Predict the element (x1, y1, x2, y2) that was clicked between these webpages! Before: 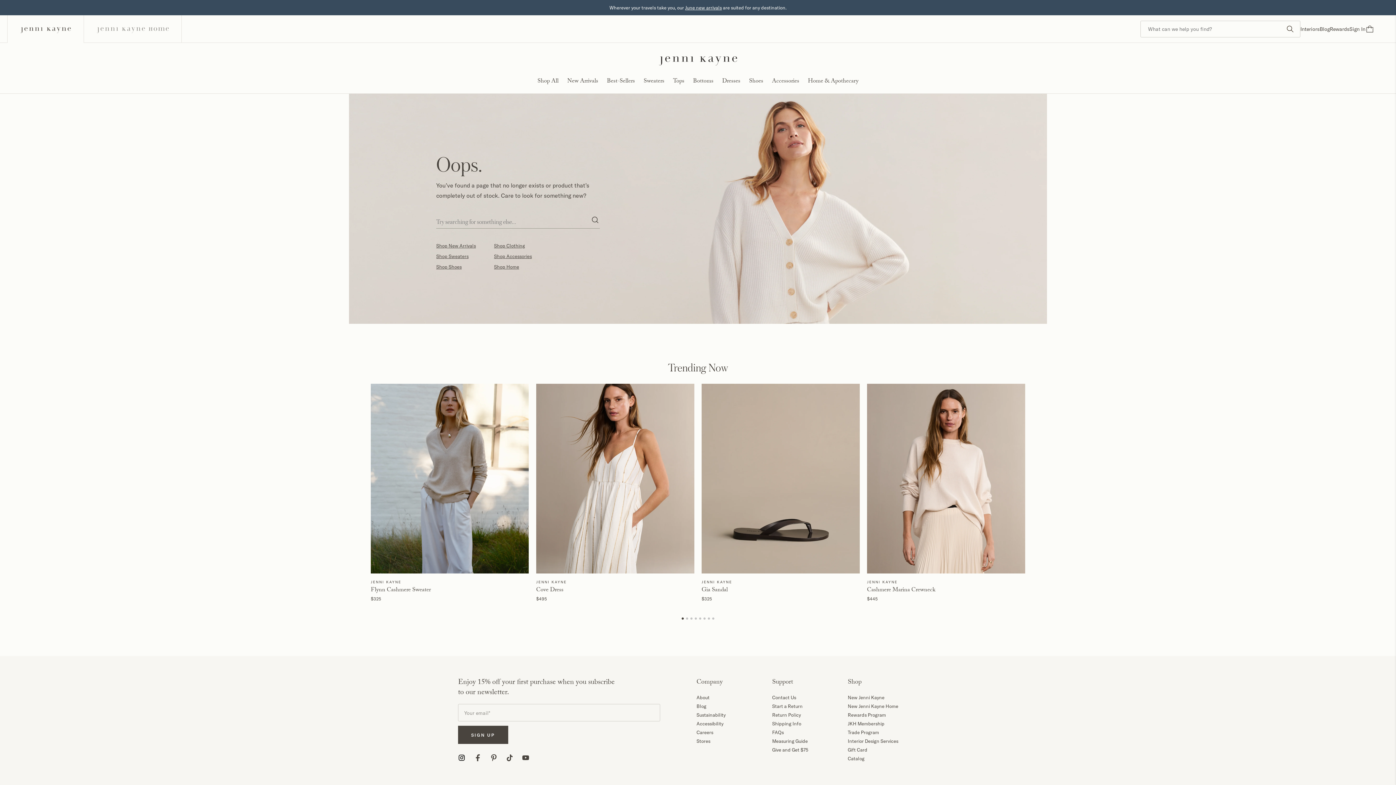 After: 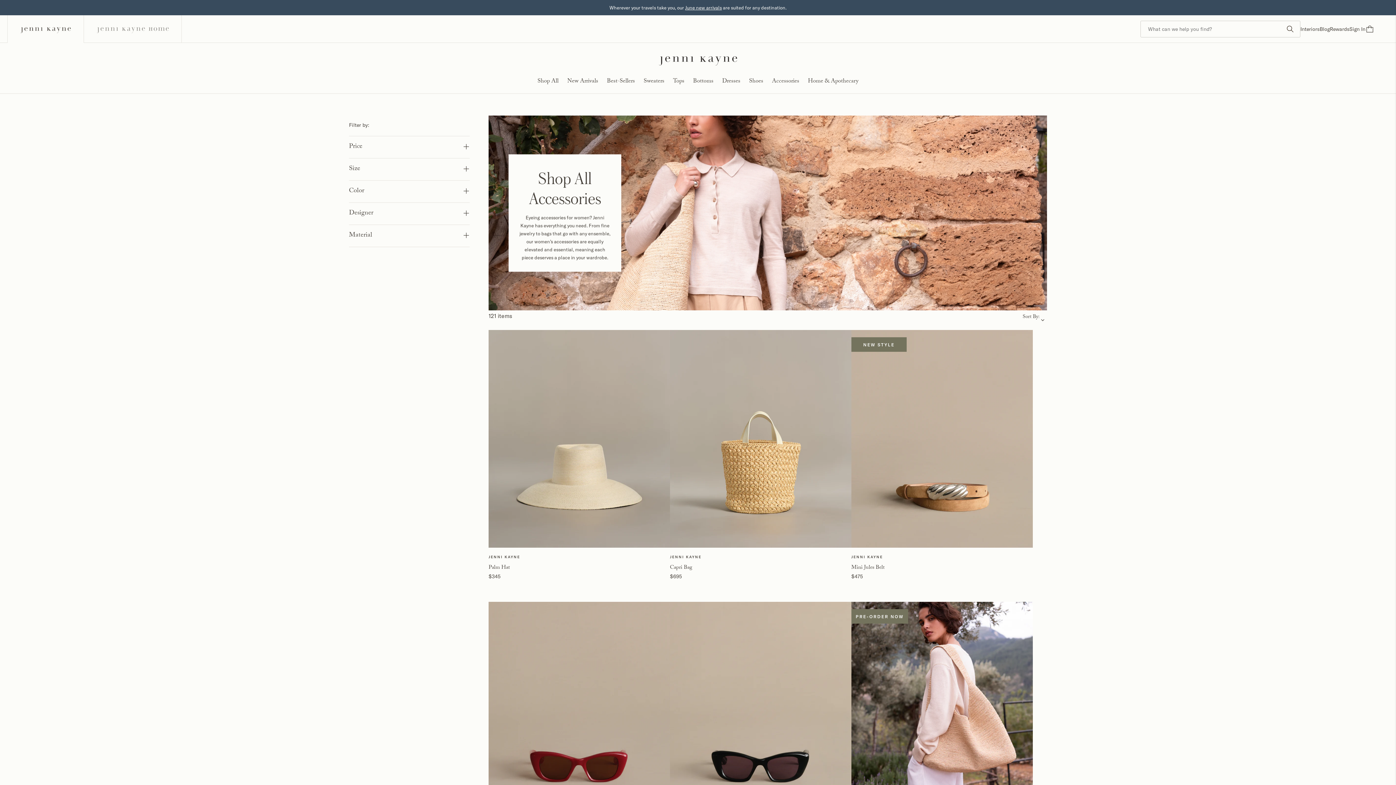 Action: bbox: (494, 253, 532, 259) label: Shop Accessories